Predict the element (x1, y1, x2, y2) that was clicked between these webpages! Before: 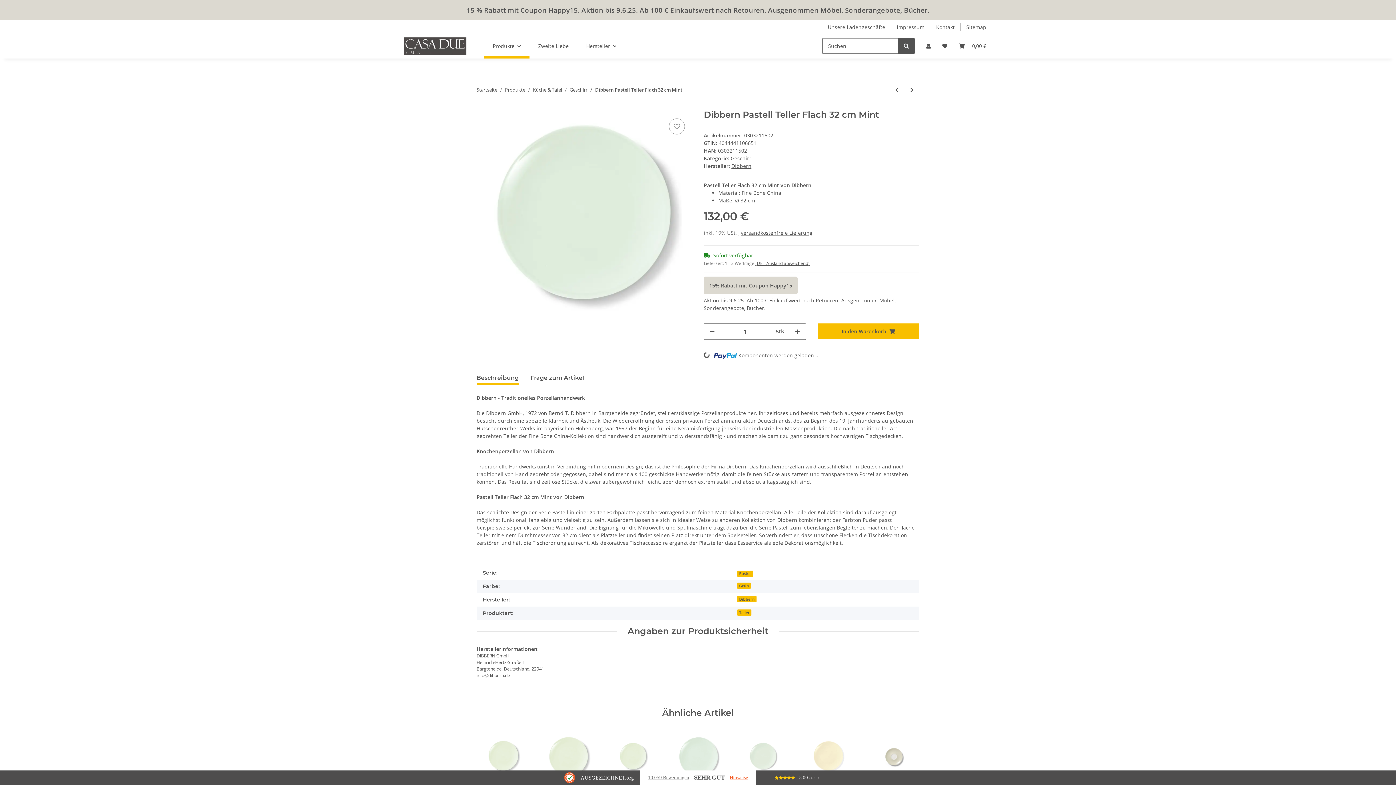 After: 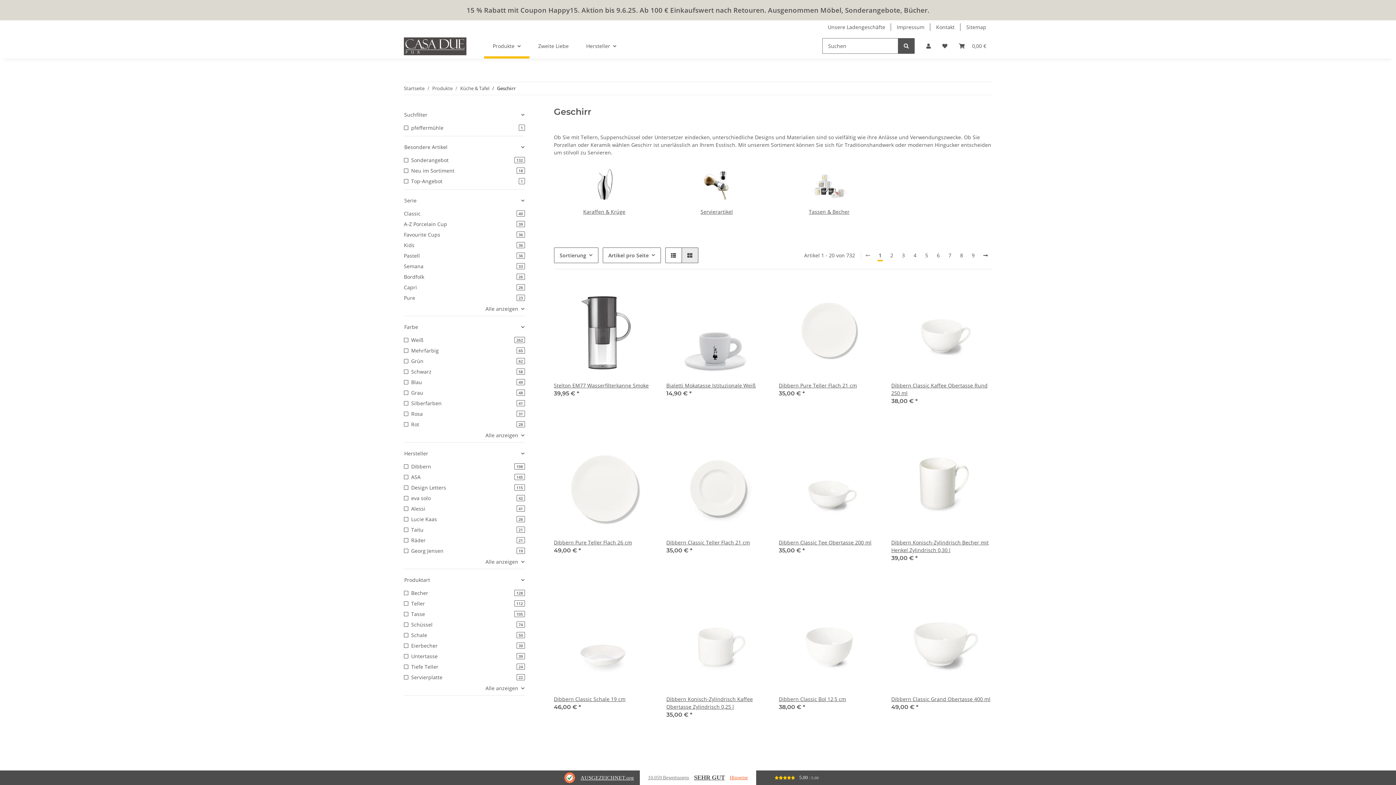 Action: label: Geschirr bbox: (730, 154, 751, 161)